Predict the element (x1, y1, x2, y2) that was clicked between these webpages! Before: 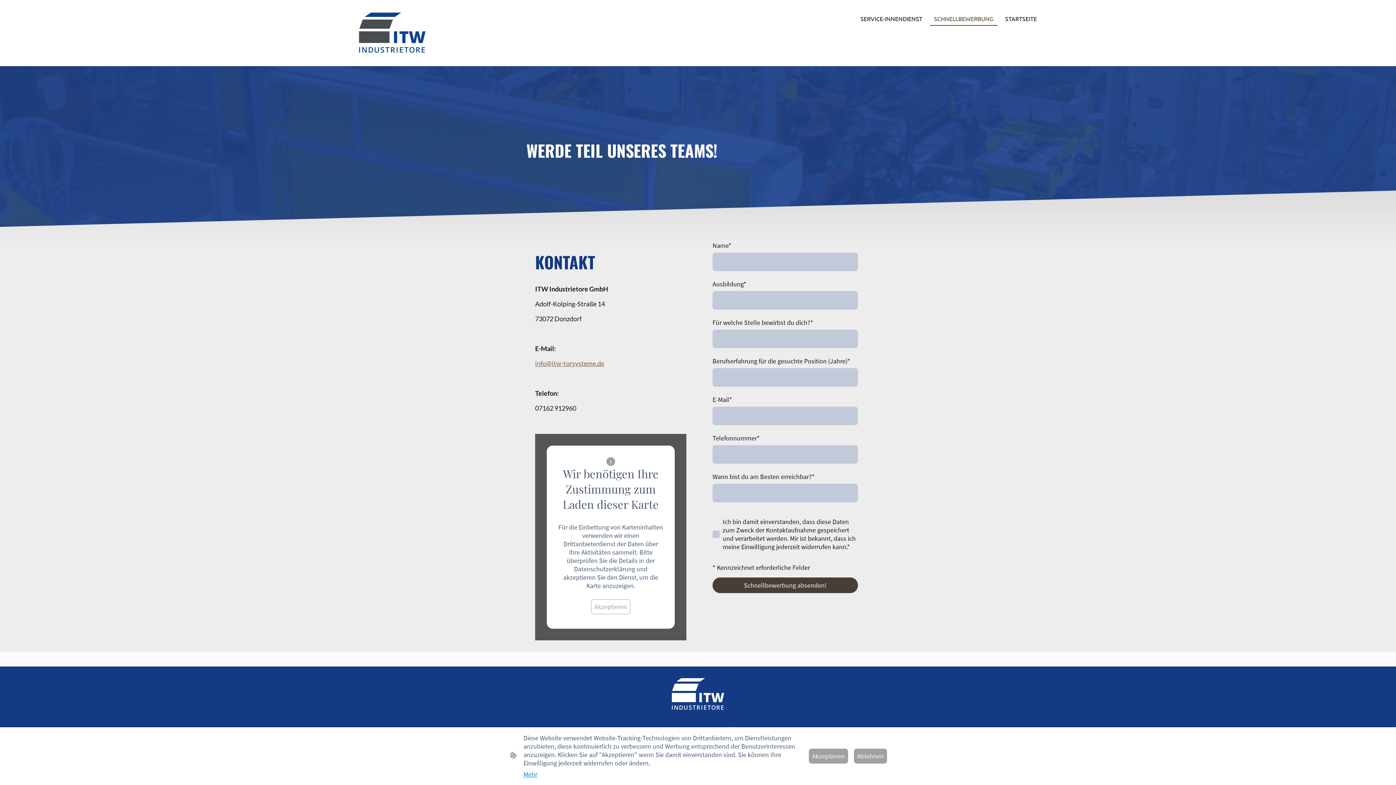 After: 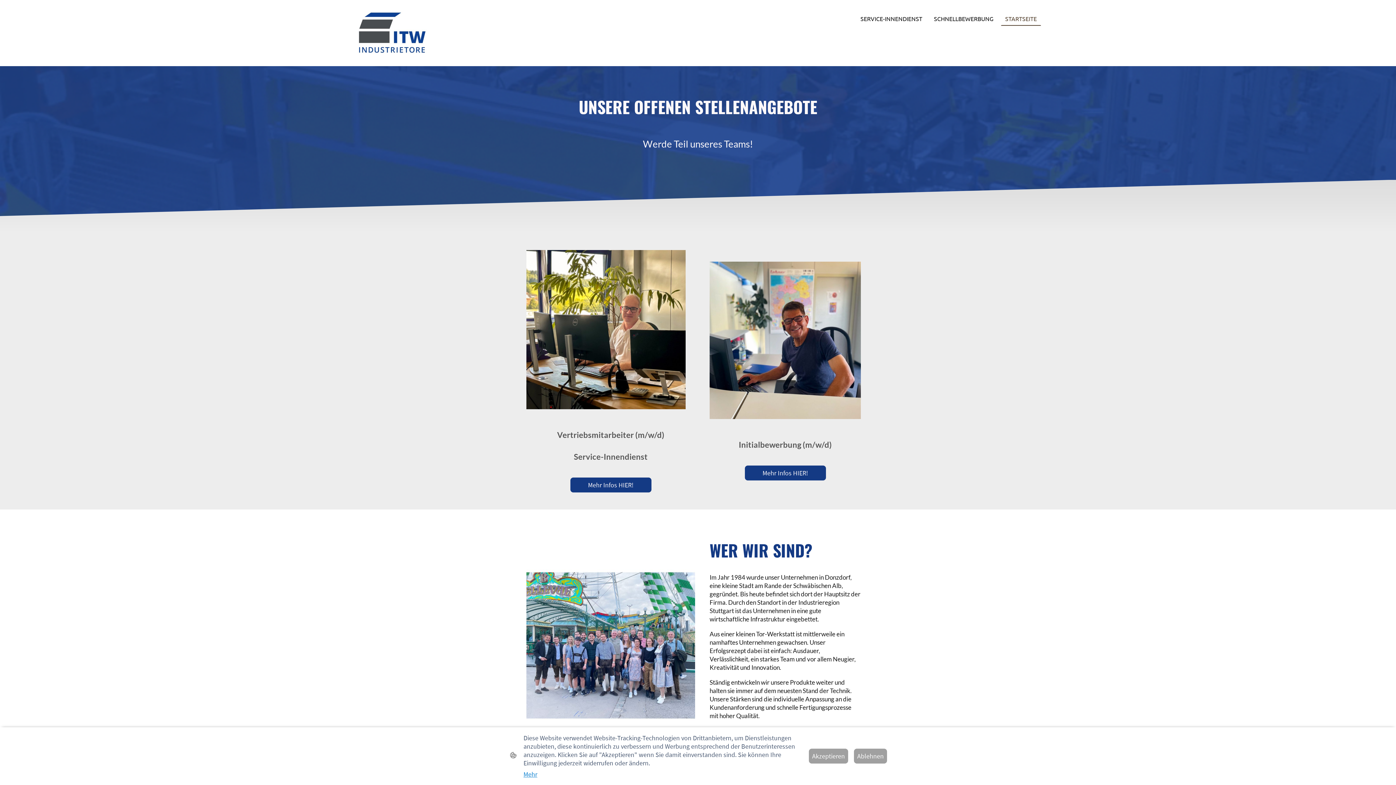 Action: bbox: (672, 678, 724, 710)